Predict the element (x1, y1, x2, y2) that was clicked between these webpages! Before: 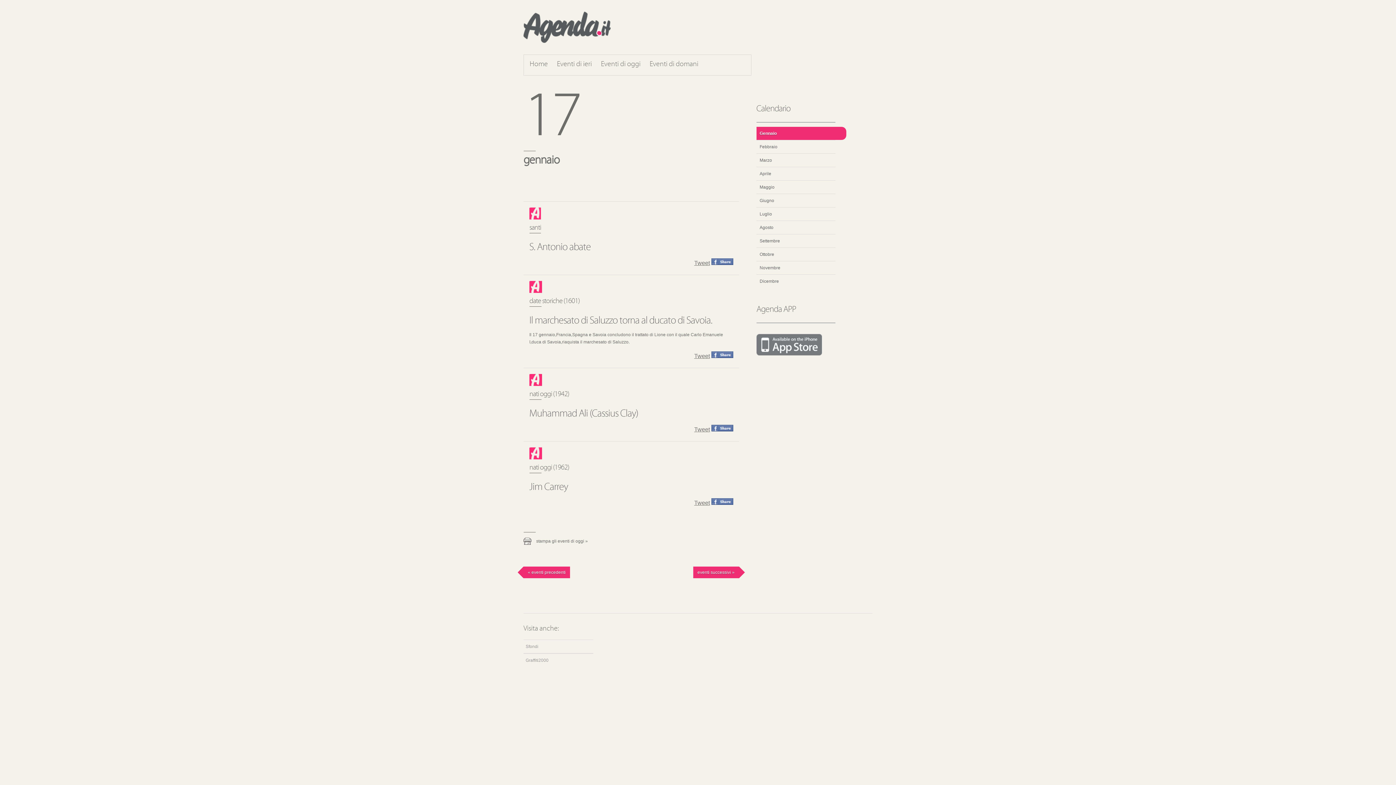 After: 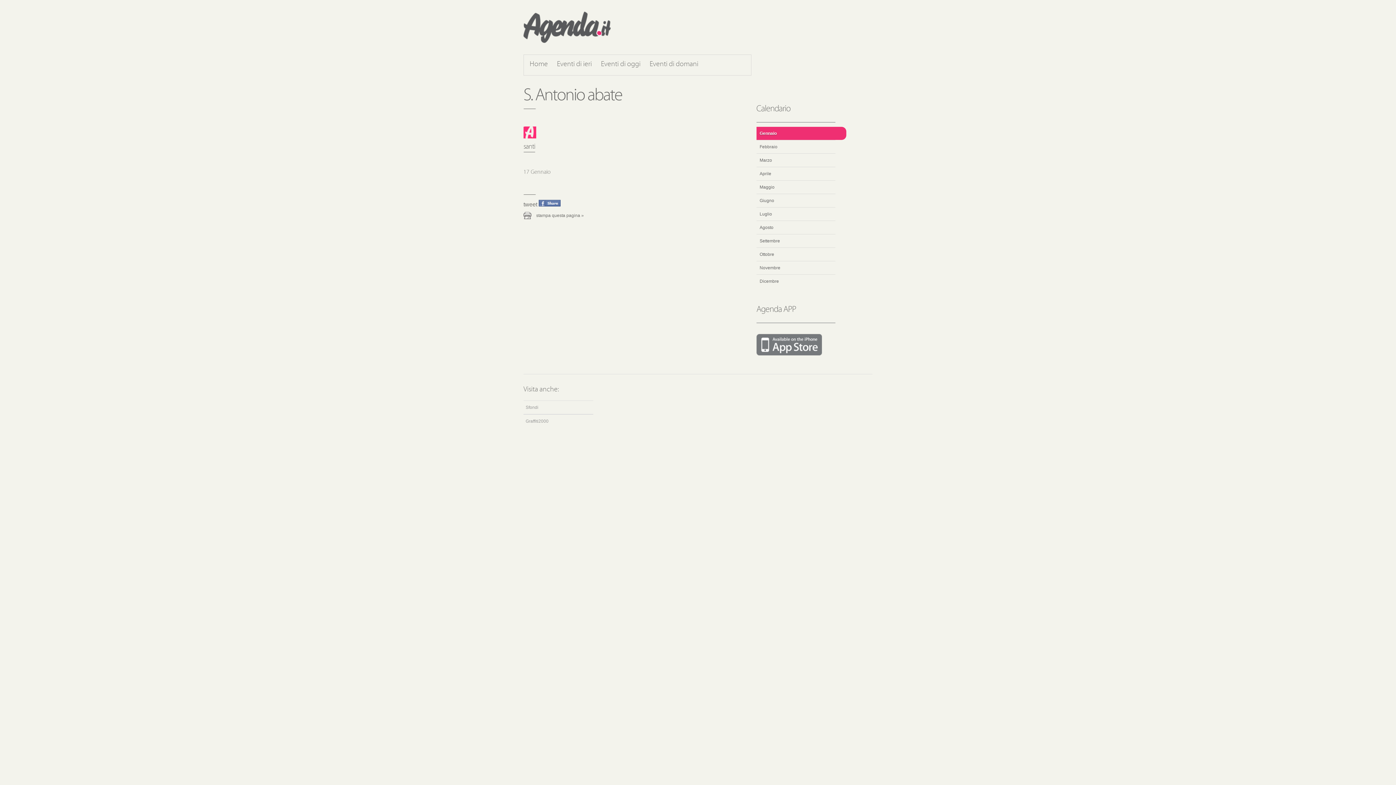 Action: bbox: (529, 242, 590, 252) label: S. Antonio abate